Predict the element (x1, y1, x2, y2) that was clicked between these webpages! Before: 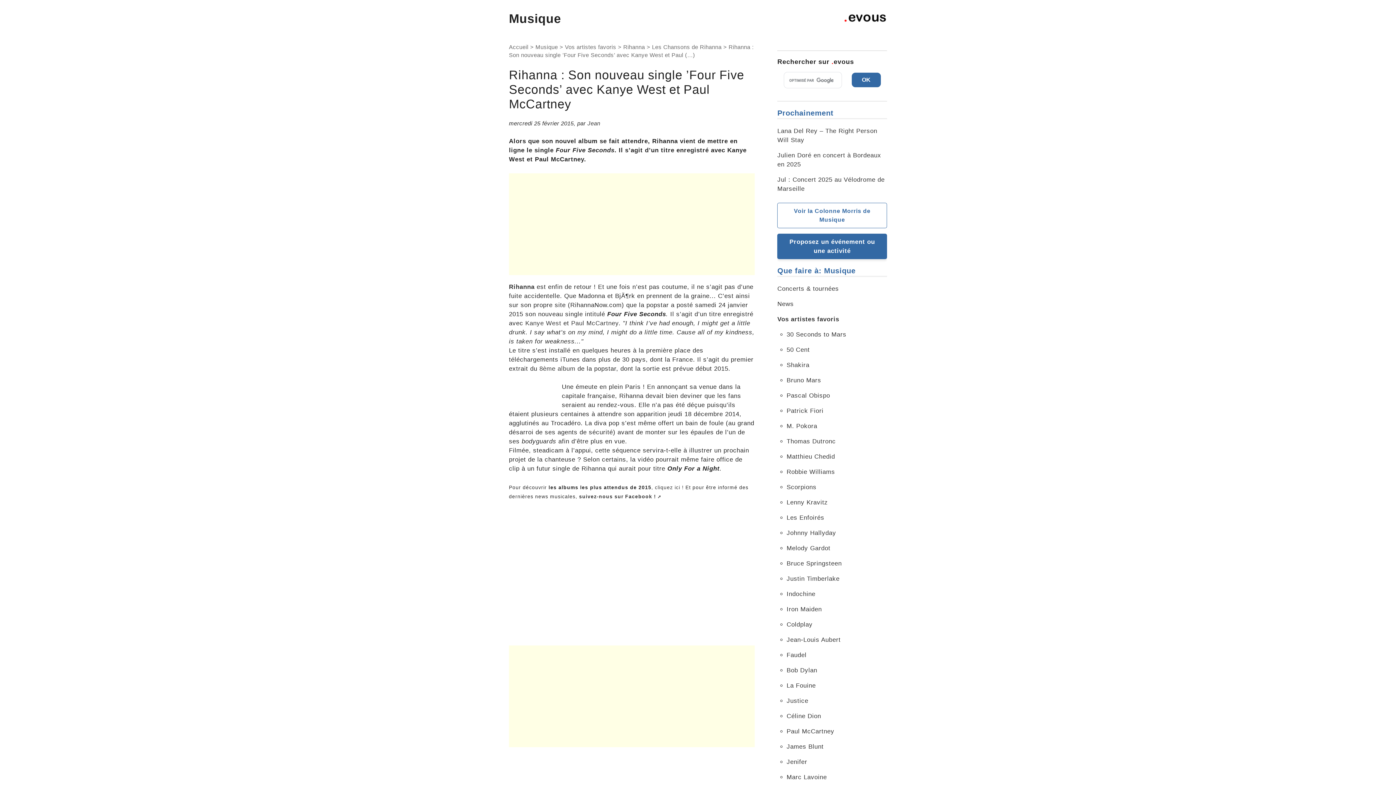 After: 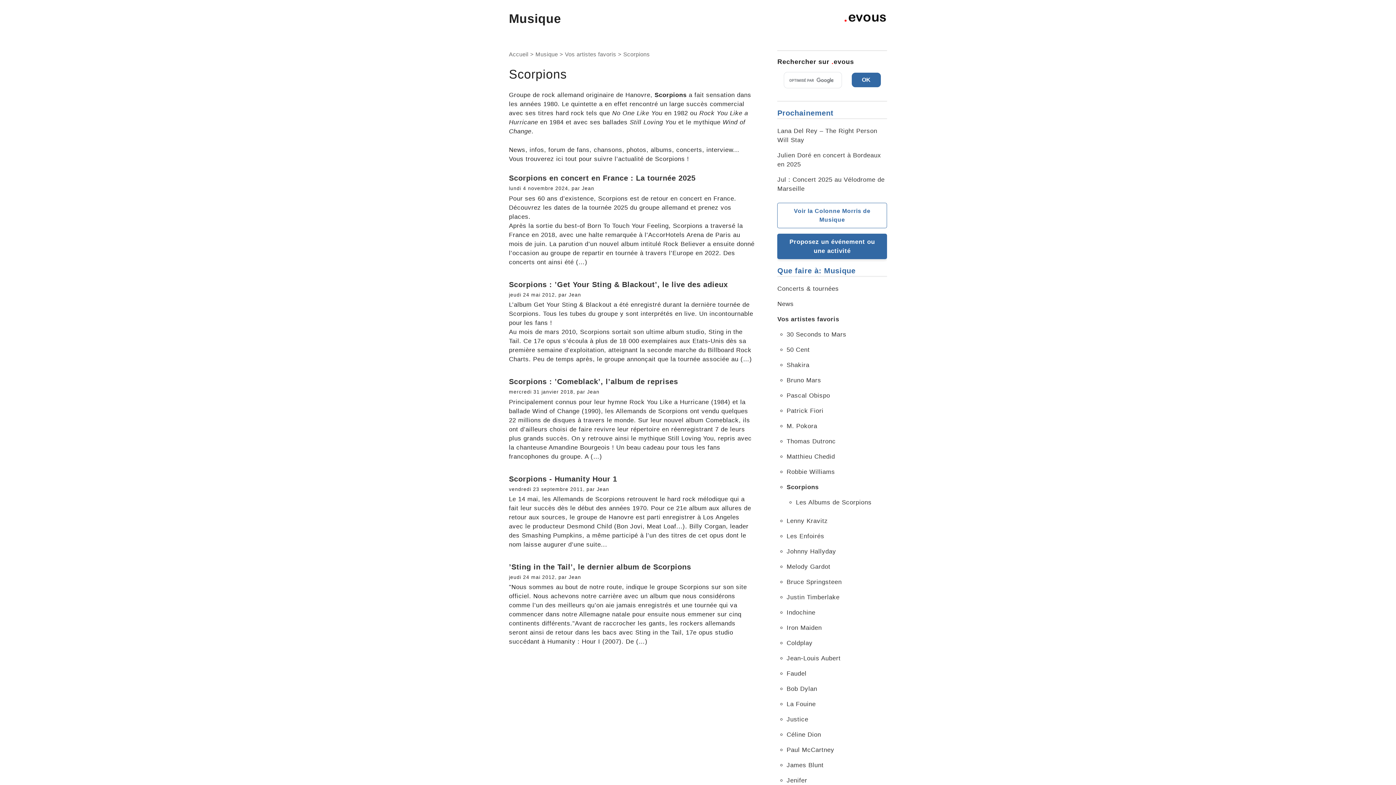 Action: label: Scorpions bbox: (786, 484, 816, 491)